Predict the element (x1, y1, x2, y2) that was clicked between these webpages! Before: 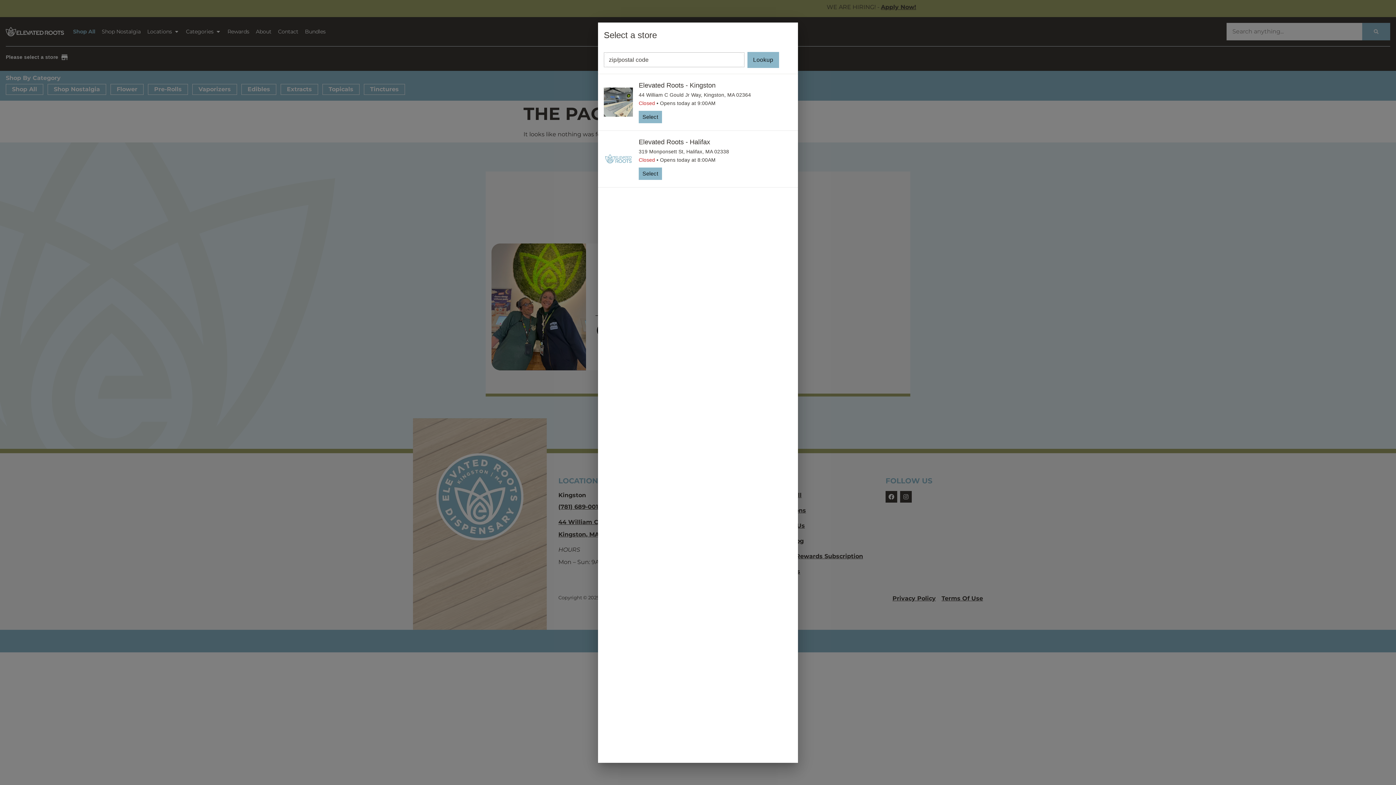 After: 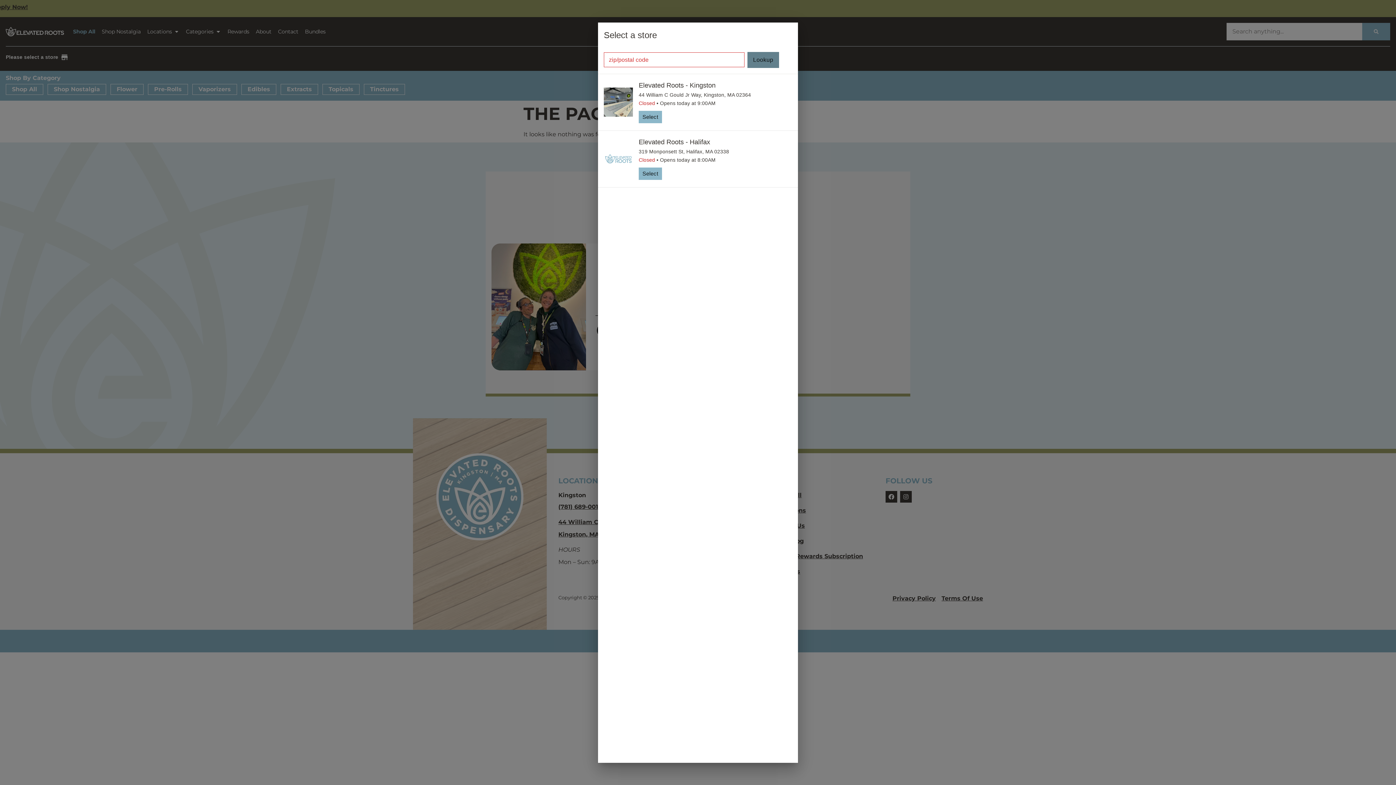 Action: bbox: (747, 51, 779, 67) label: Lookup